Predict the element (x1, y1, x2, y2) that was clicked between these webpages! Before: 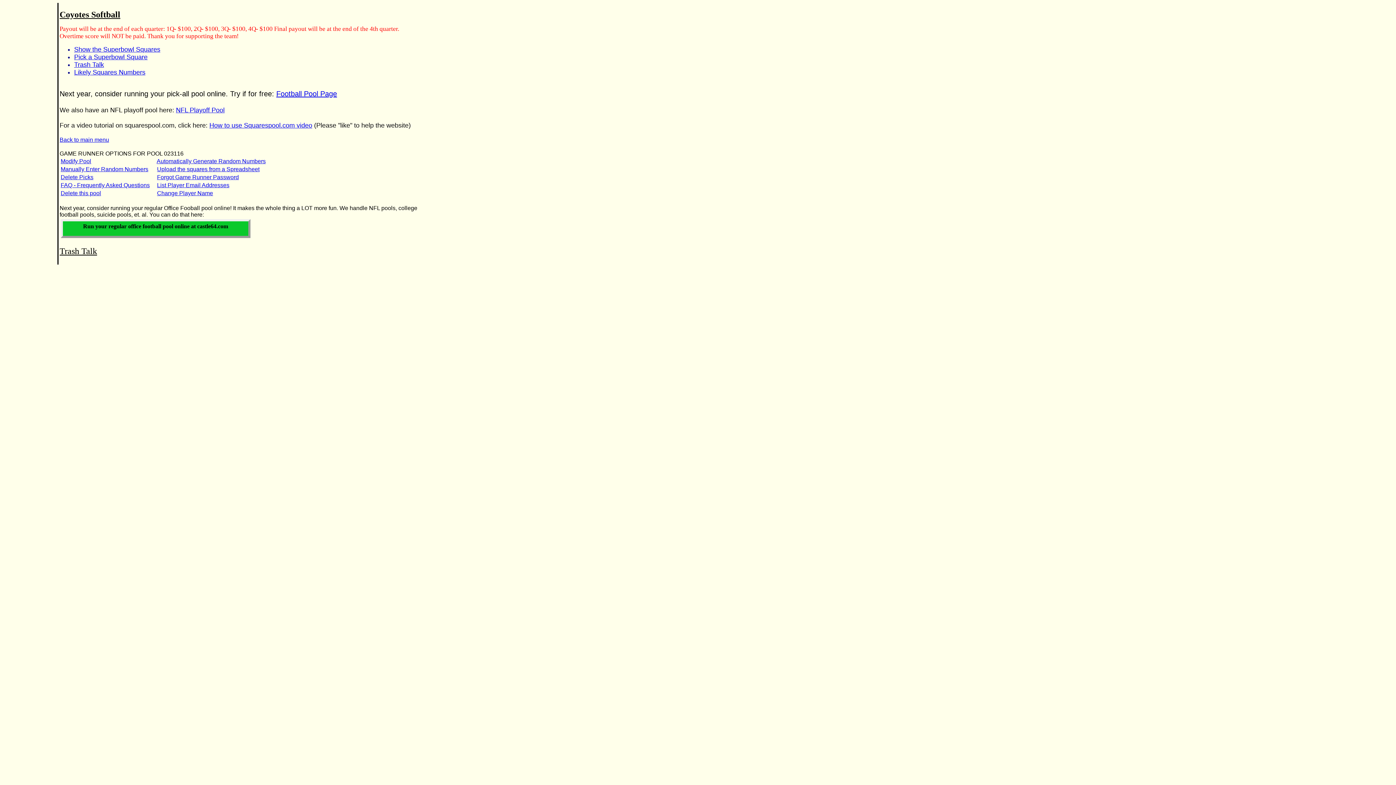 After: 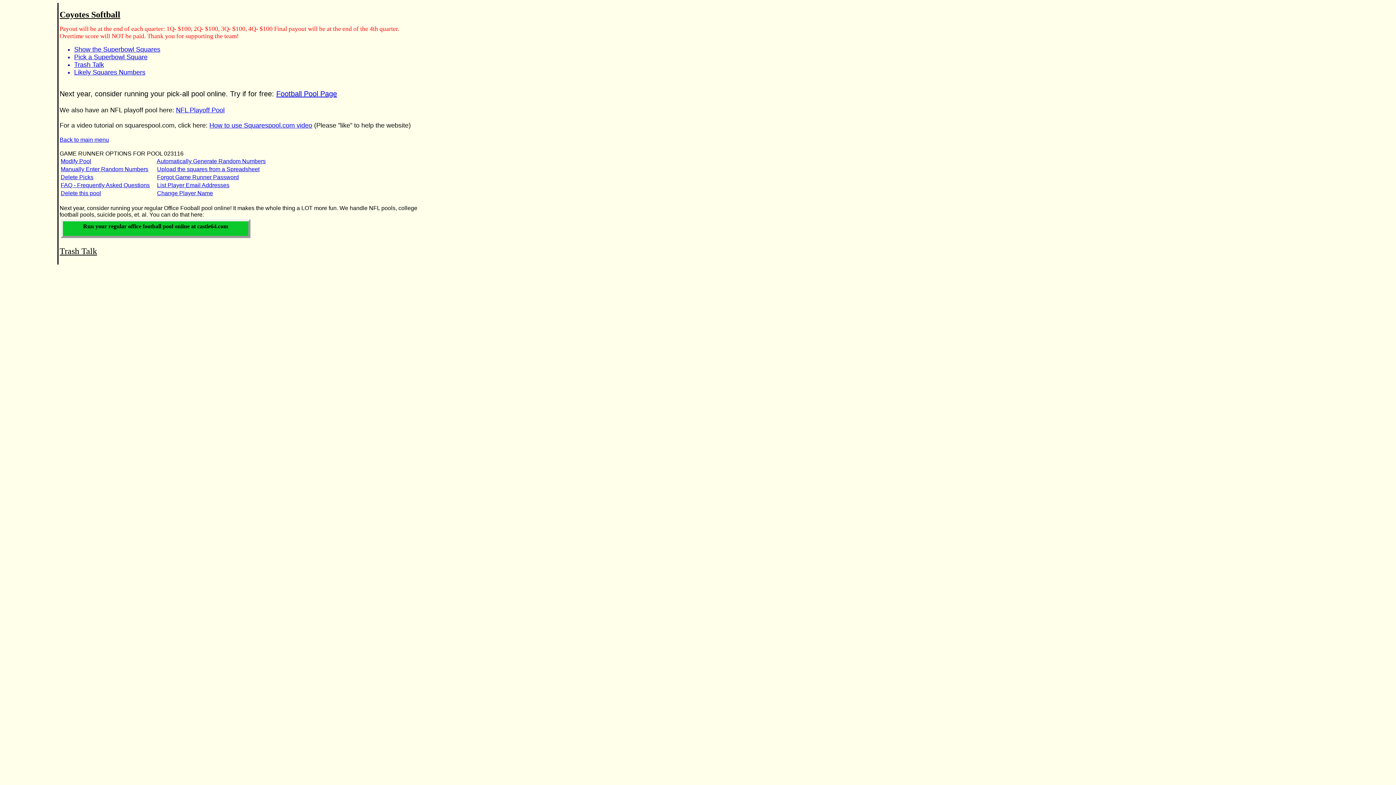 Action: bbox: (276, 89, 337, 97) label: Football Pool Page